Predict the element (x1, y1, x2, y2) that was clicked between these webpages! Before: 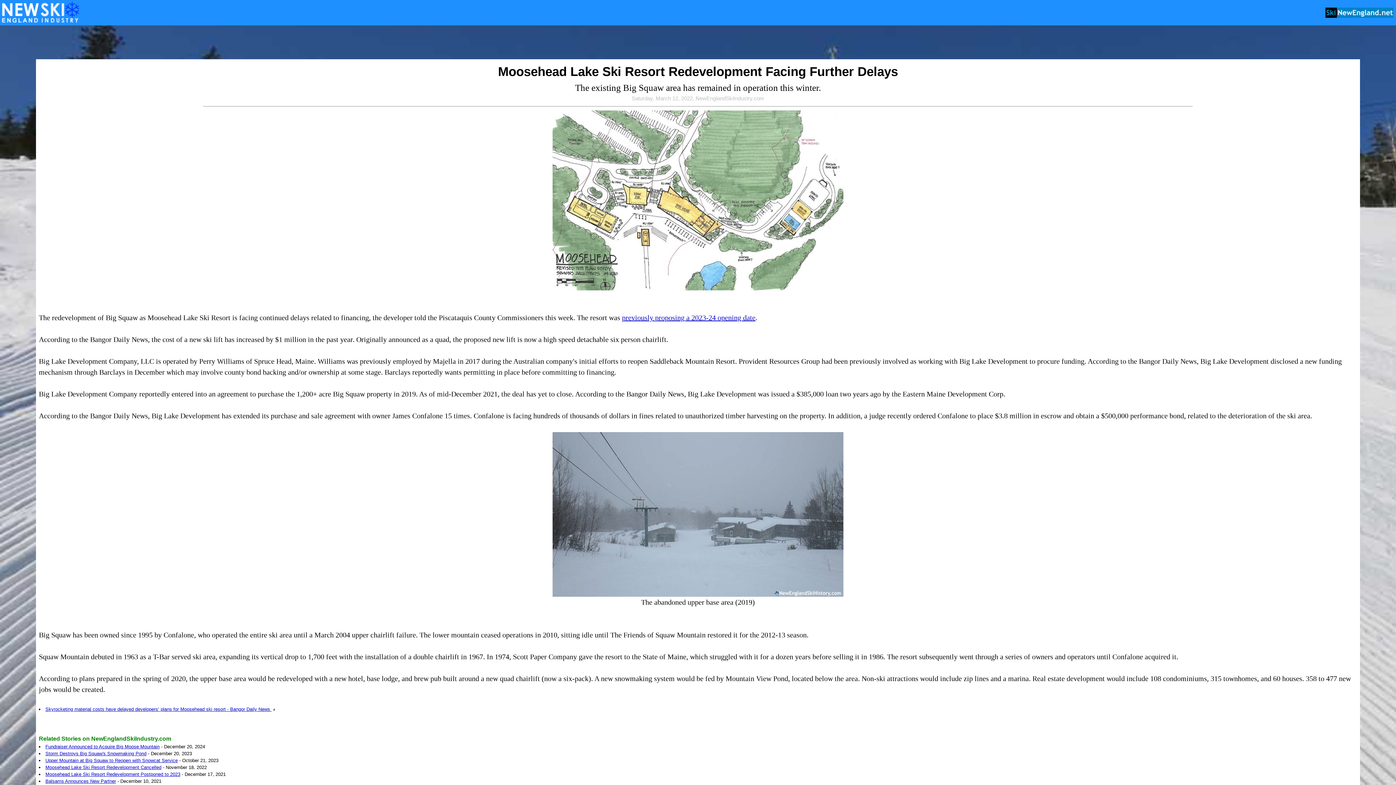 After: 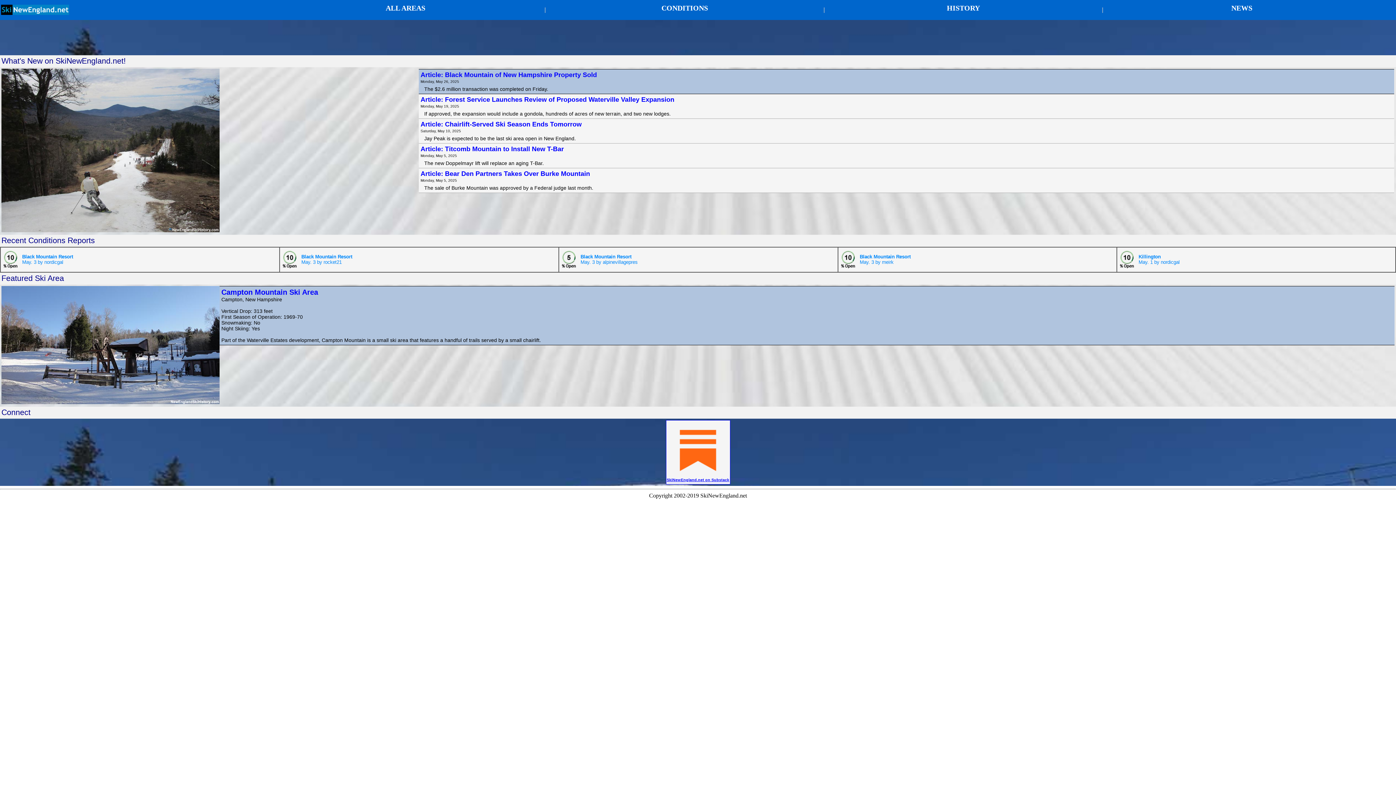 Action: bbox: (1325, 12, 1393, 18)